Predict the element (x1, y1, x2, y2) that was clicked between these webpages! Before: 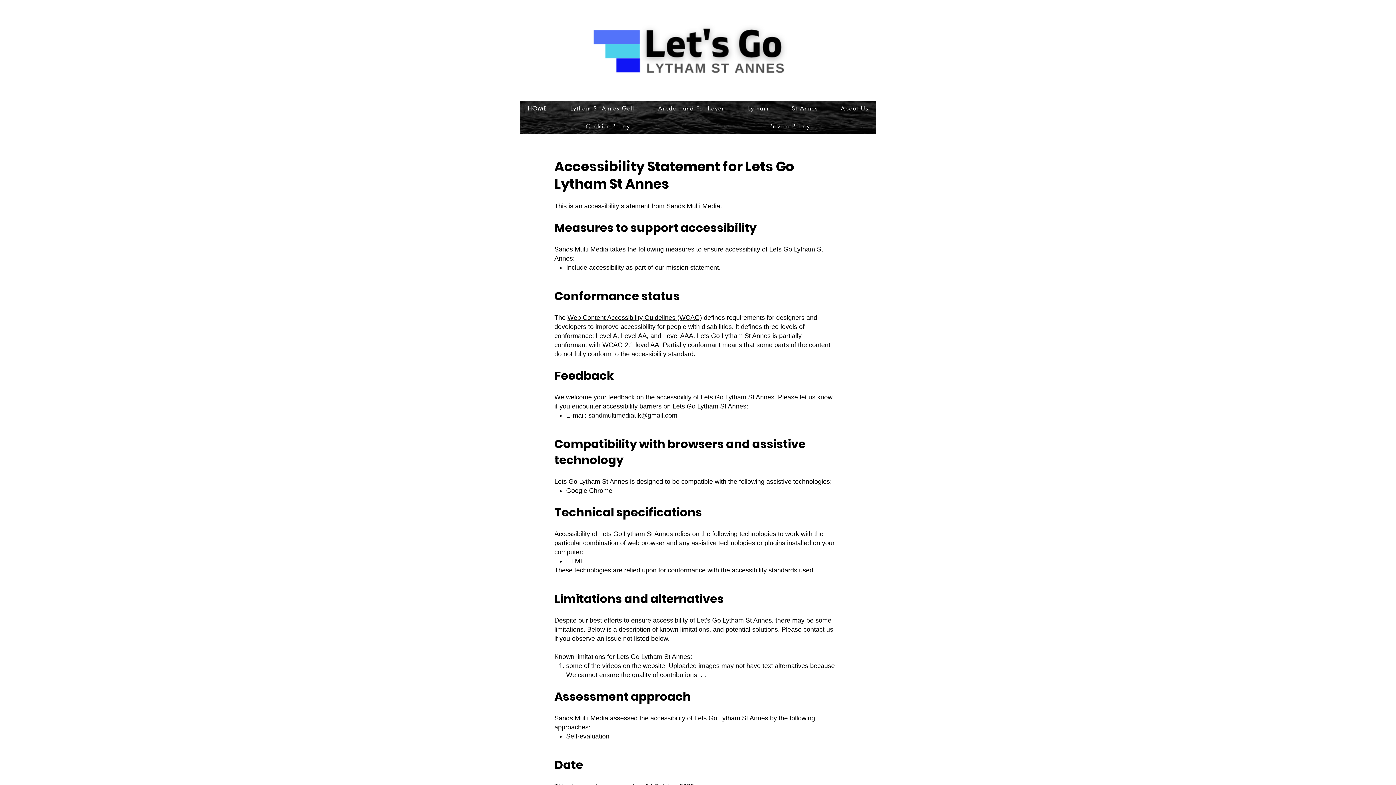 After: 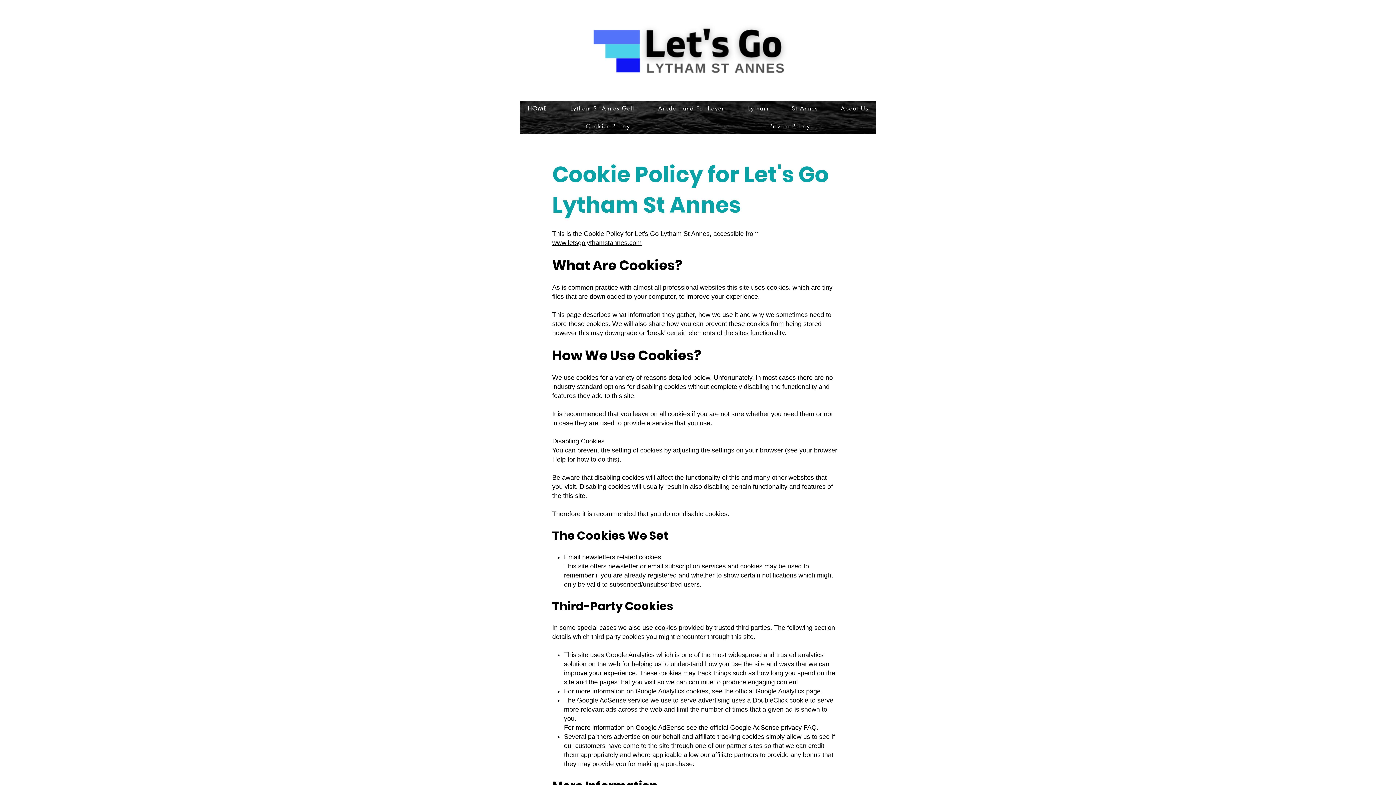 Action: label: Cookies Policy bbox: (520, 118, 696, 133)